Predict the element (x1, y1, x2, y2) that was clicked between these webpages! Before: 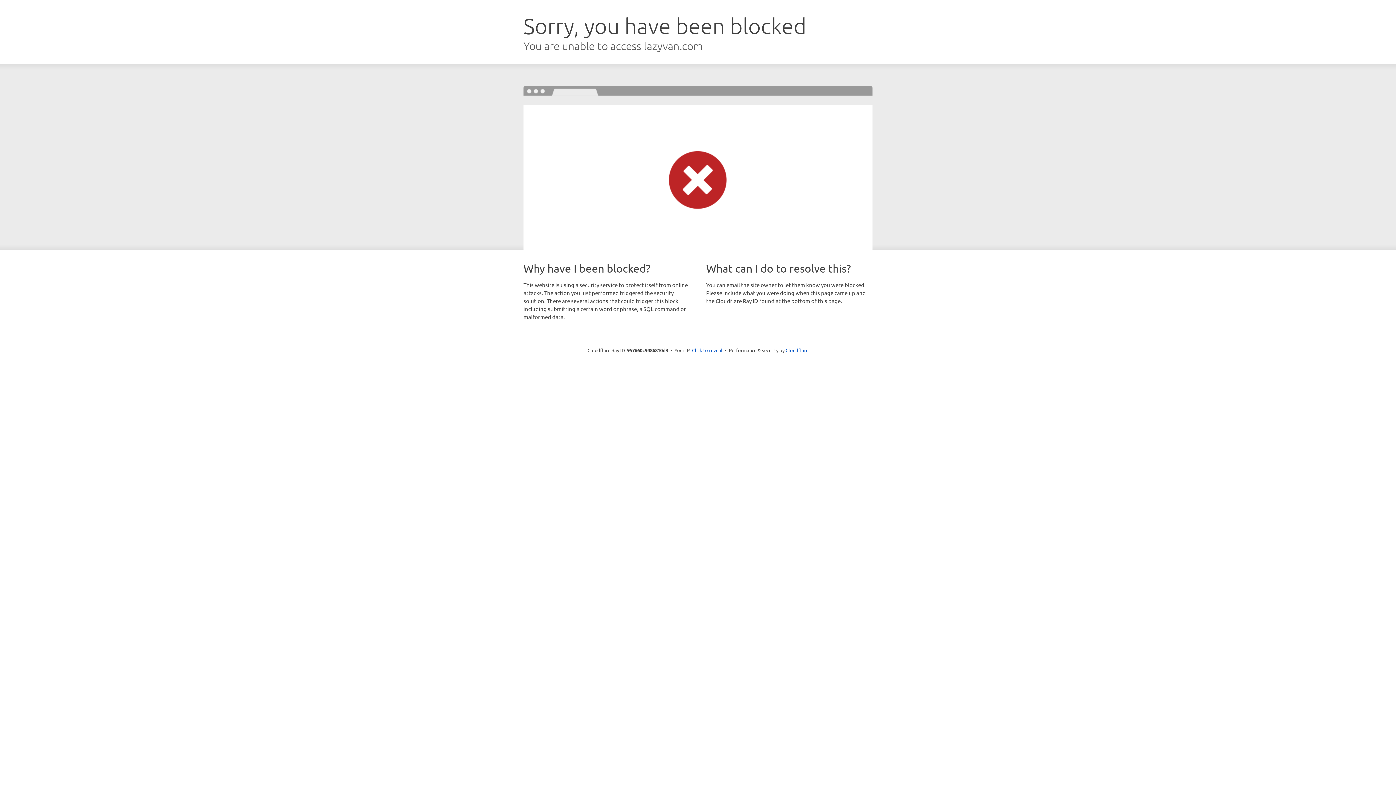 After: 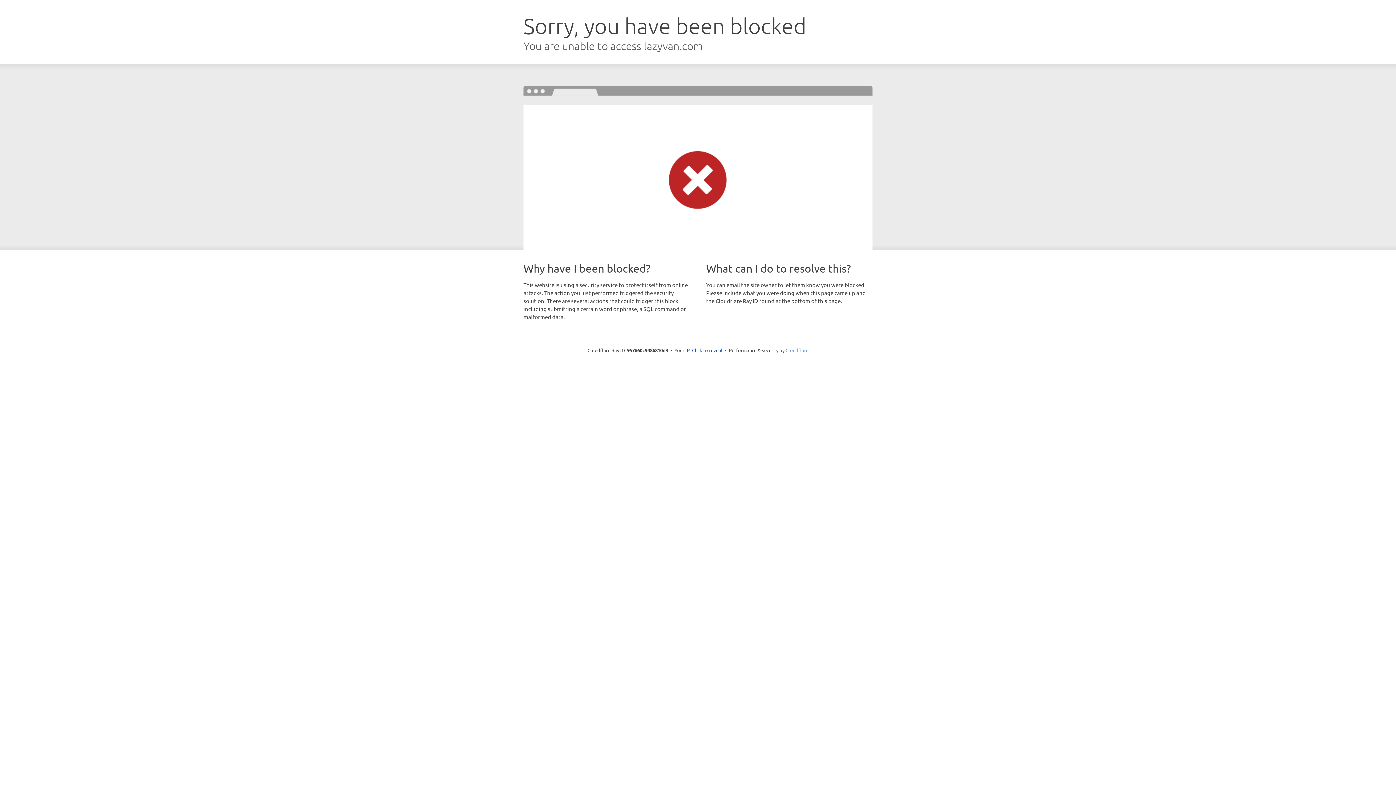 Action: label: Cloudflare bbox: (785, 347, 808, 353)